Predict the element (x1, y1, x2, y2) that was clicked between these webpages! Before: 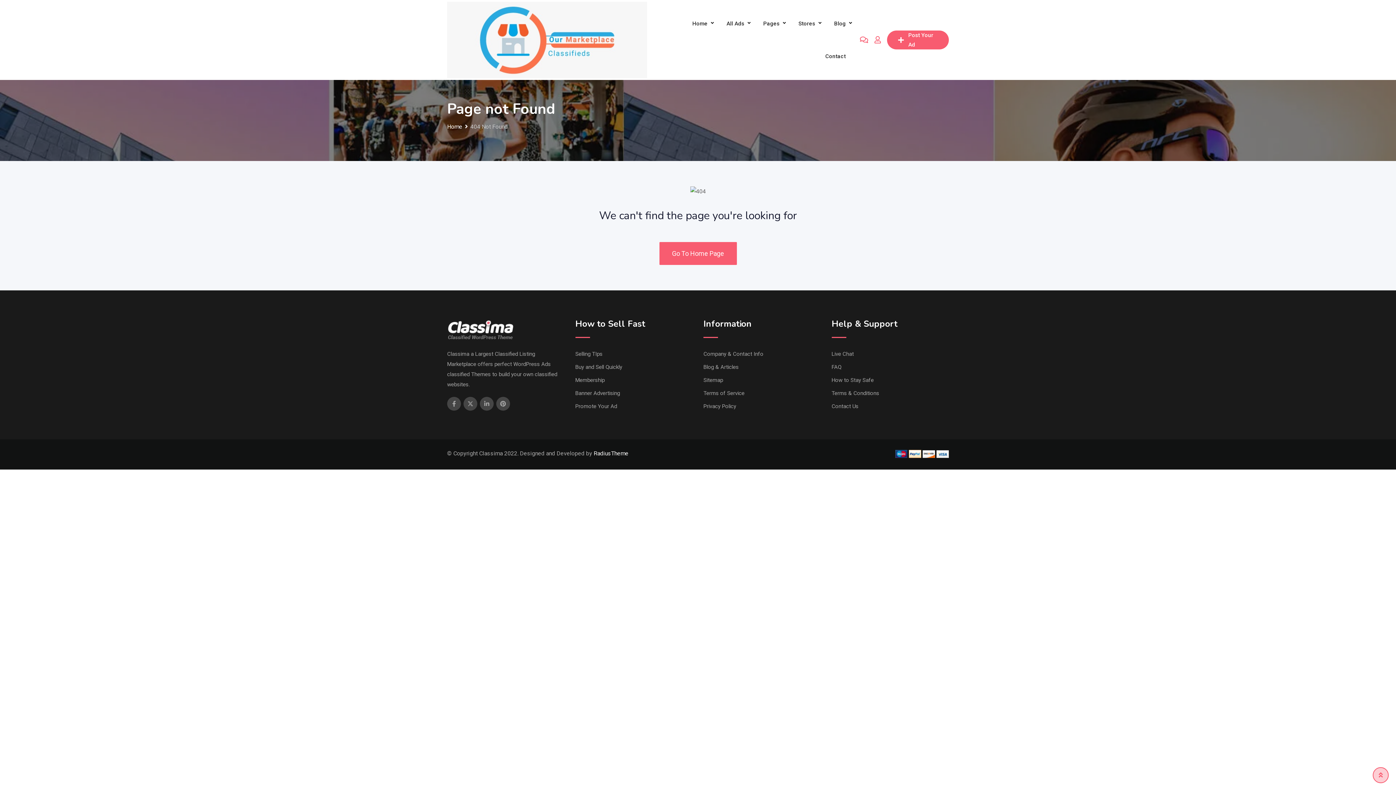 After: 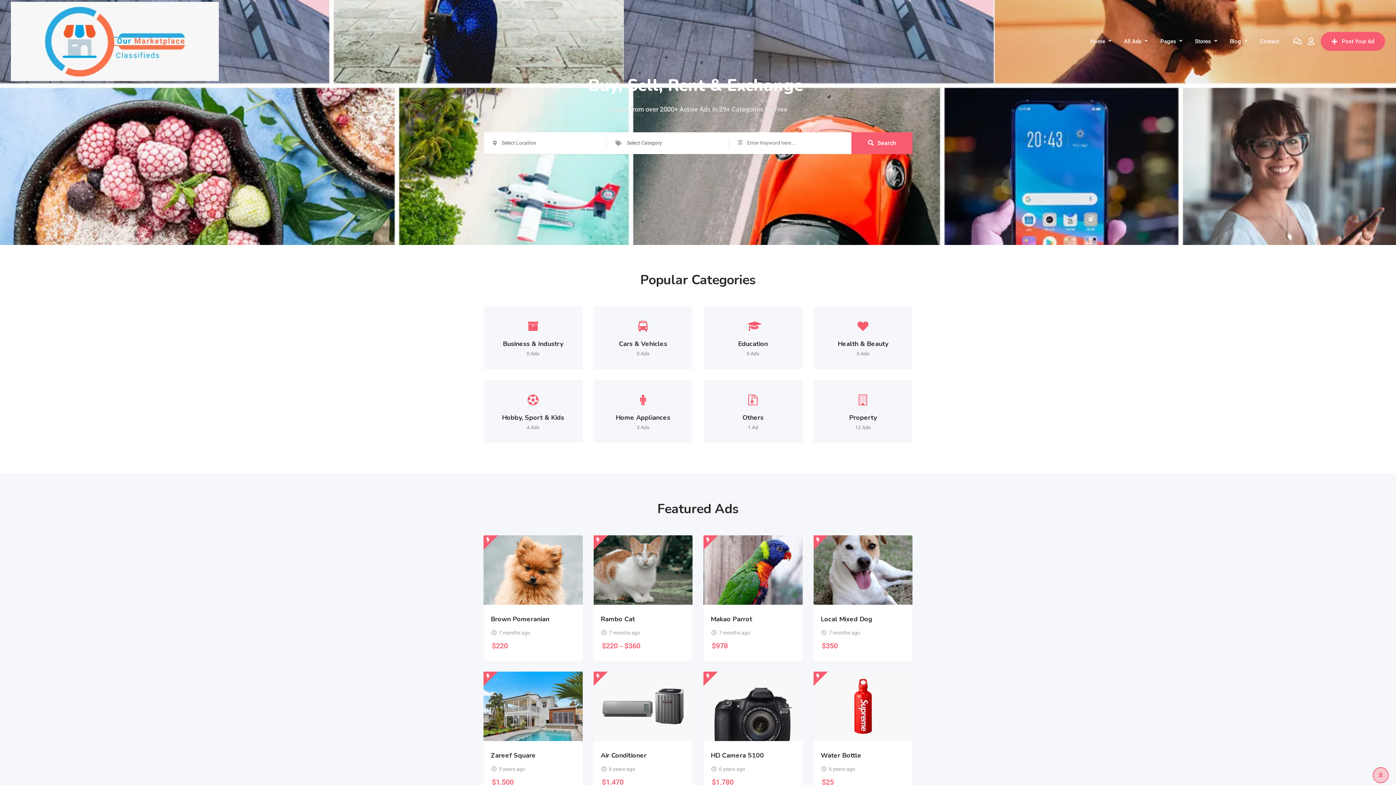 Action: bbox: (659, 242, 736, 265) label: Go To Home Page